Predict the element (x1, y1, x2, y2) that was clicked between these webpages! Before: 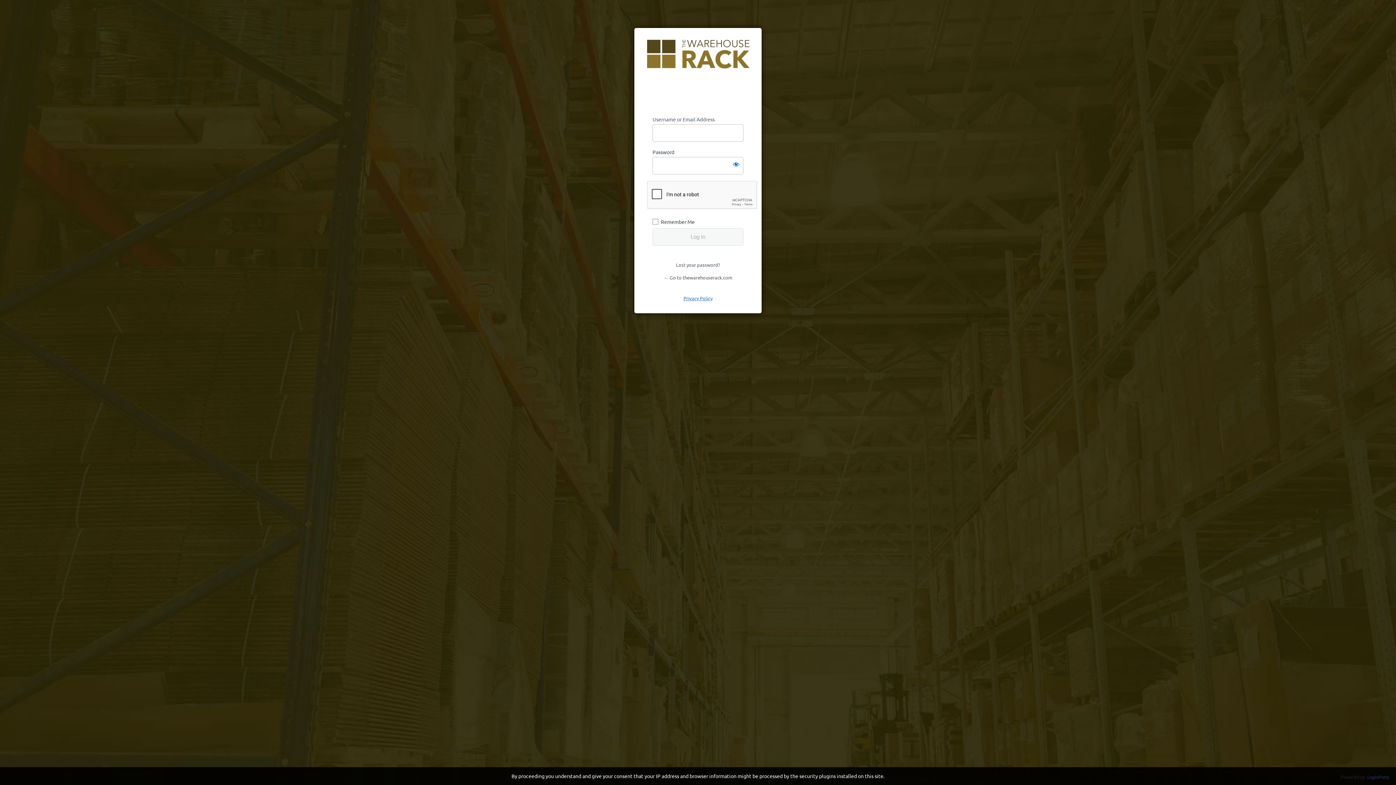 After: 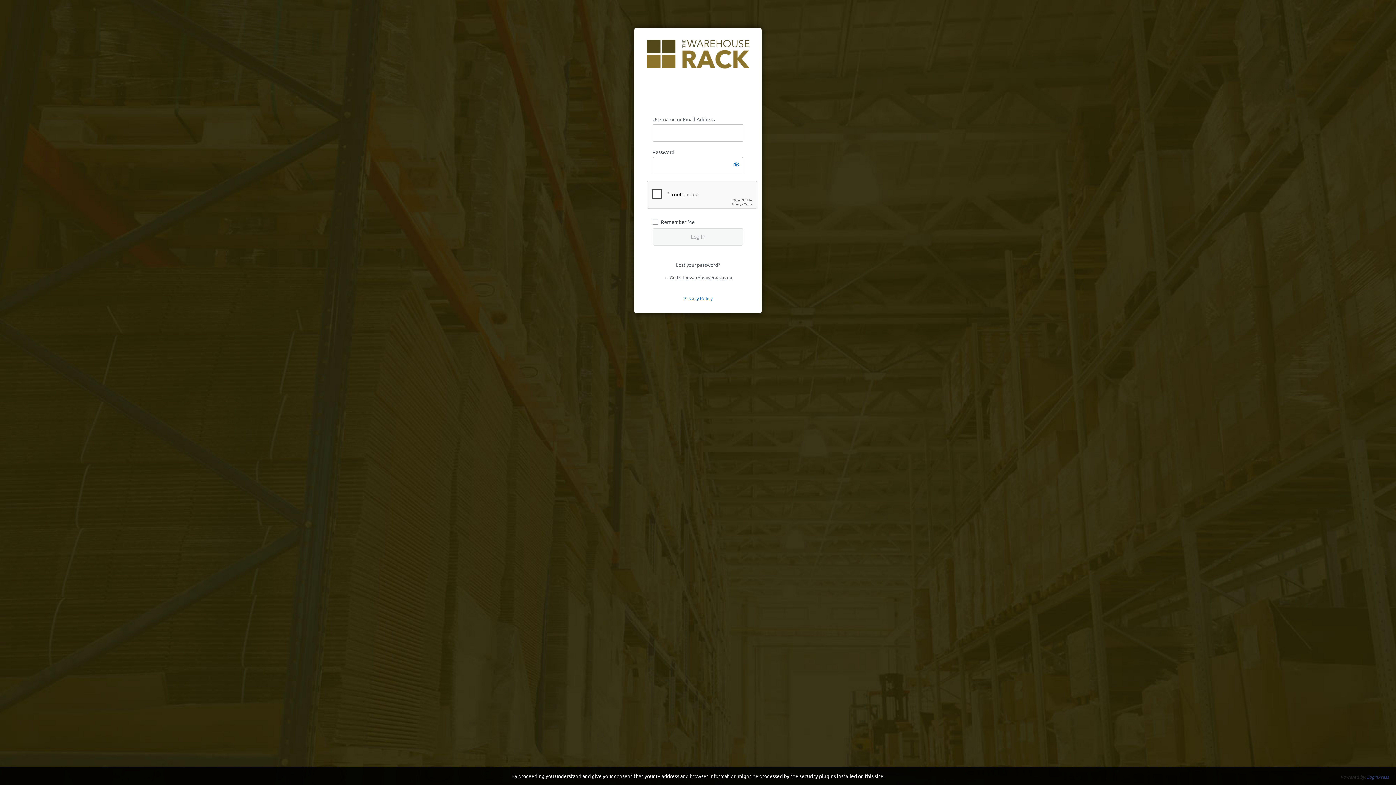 Action: label: https://thewarehouserack.com bbox: (644, 37, 753, 106)